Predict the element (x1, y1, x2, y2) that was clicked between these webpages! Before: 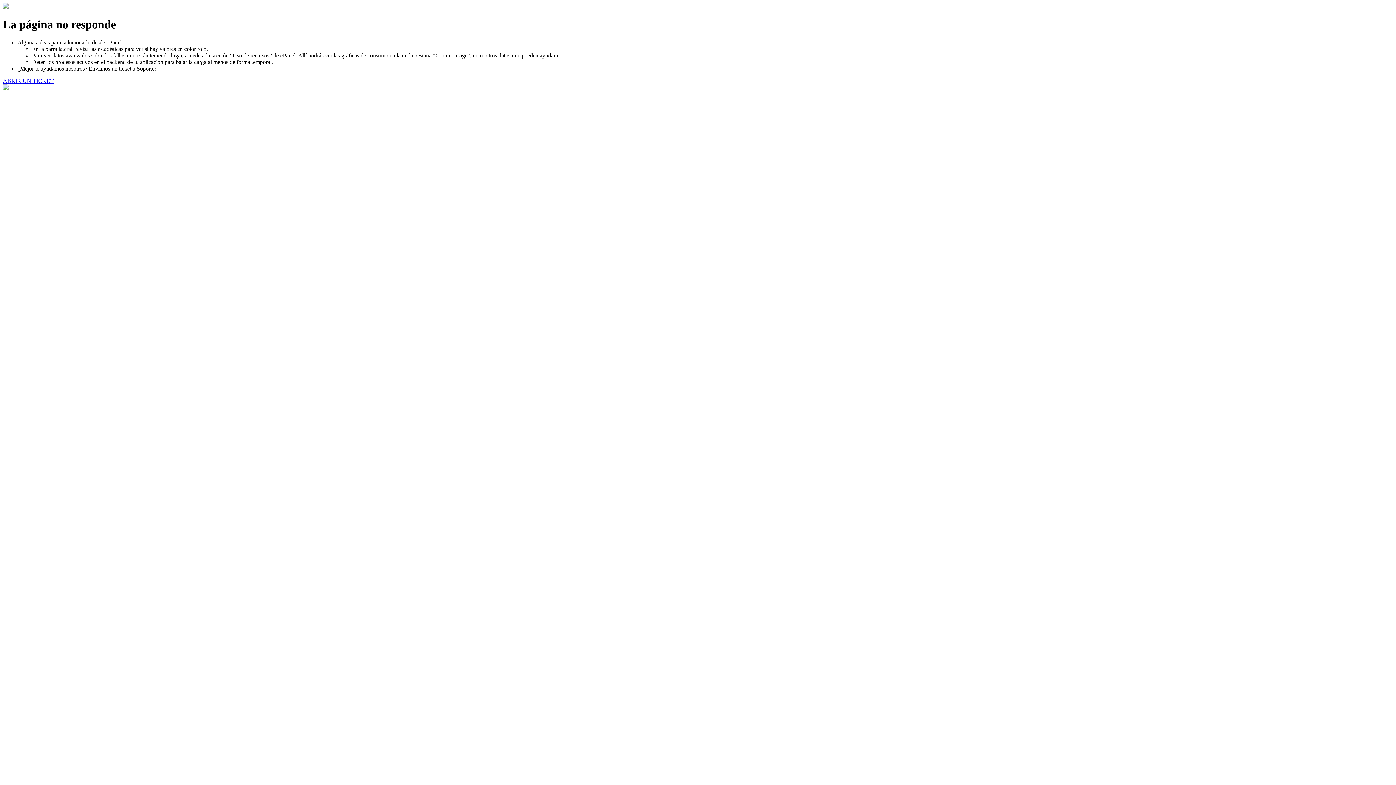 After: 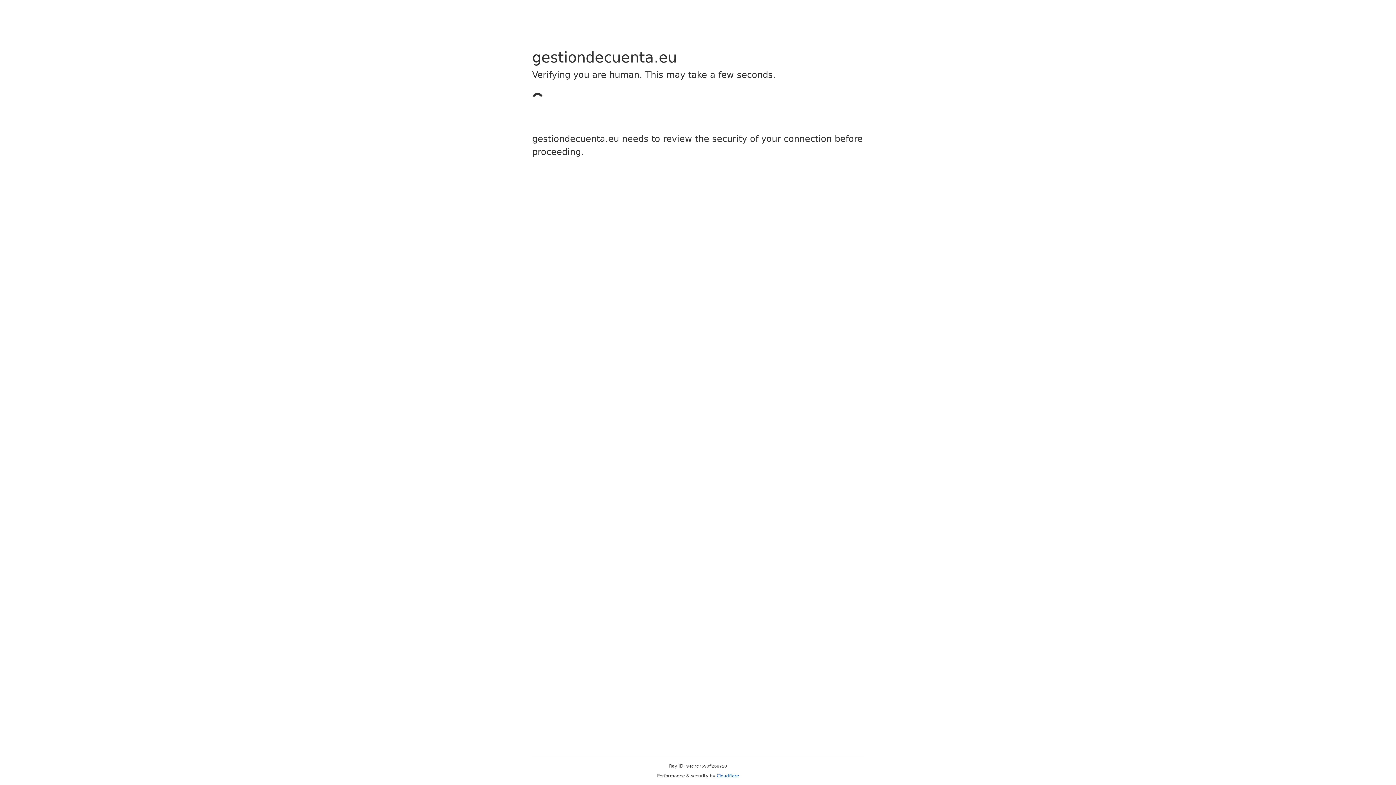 Action: bbox: (2, 77, 53, 83) label: ABRIR UN TICKET